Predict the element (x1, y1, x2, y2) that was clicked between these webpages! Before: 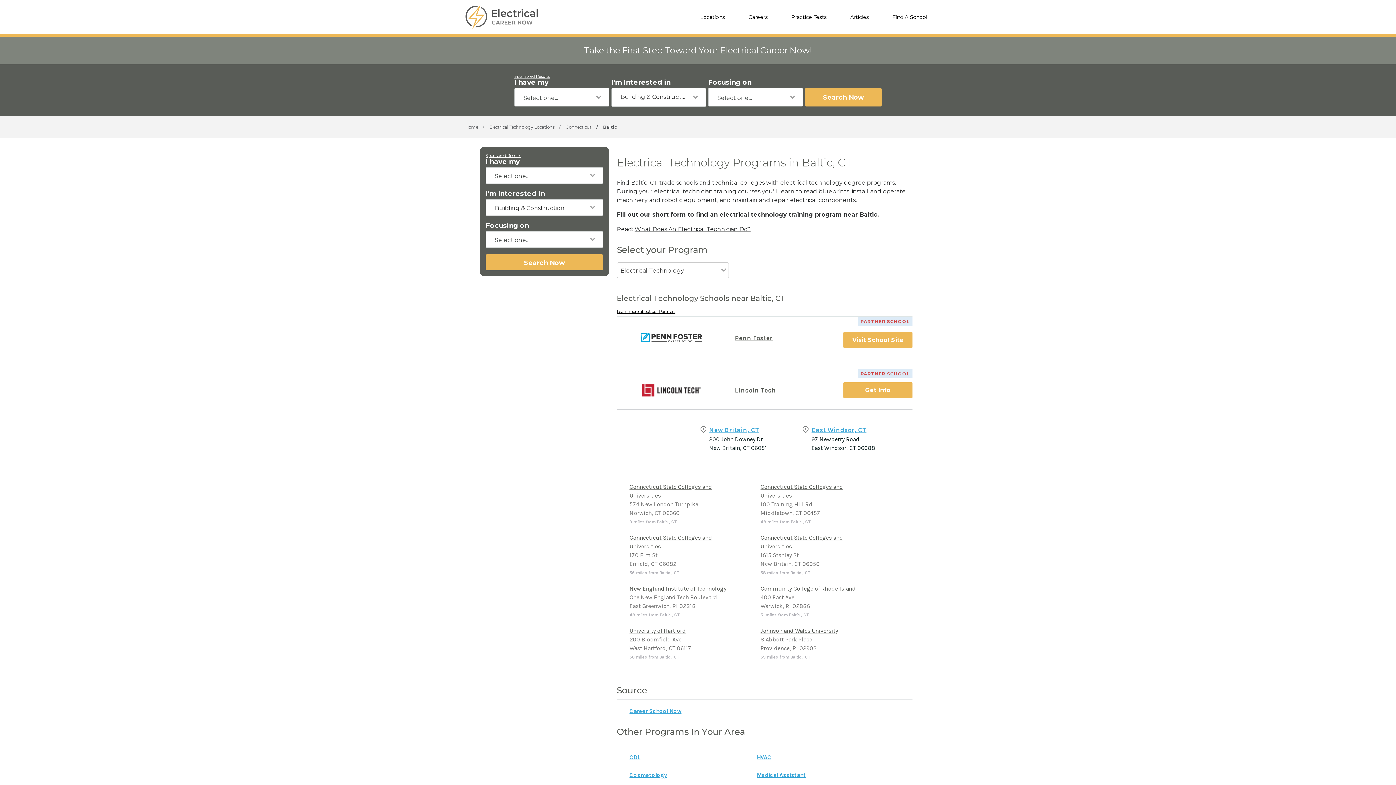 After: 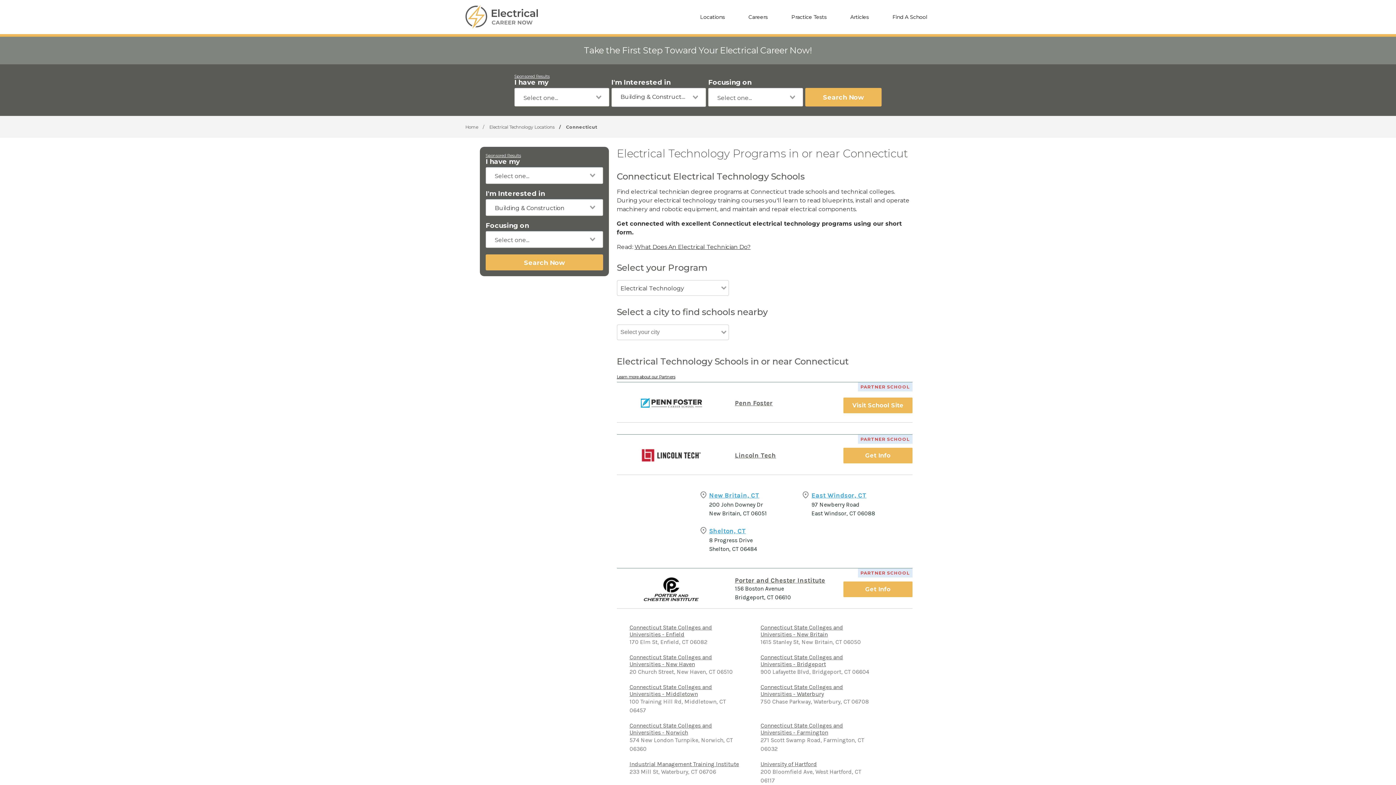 Action: bbox: (565, 124, 592, 129) label: Connecticut 